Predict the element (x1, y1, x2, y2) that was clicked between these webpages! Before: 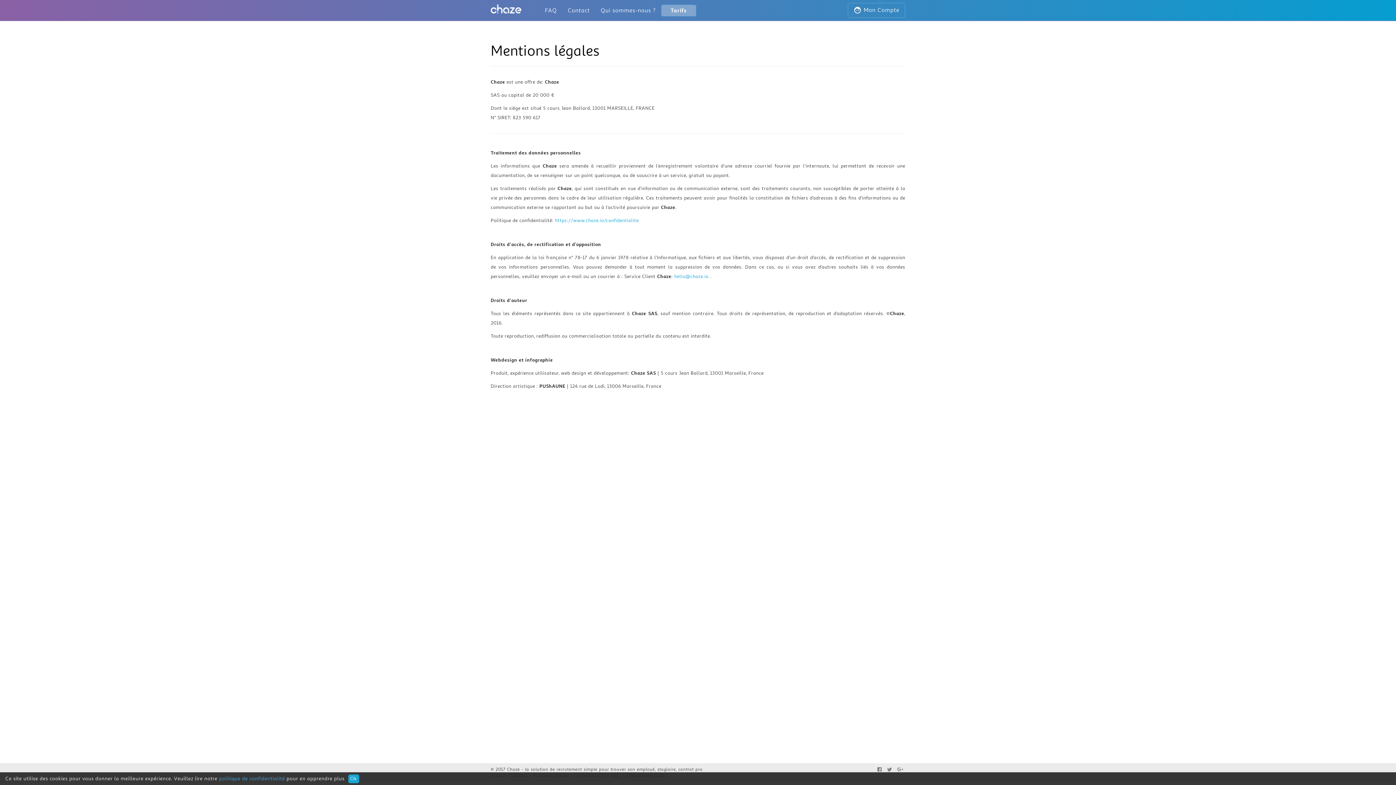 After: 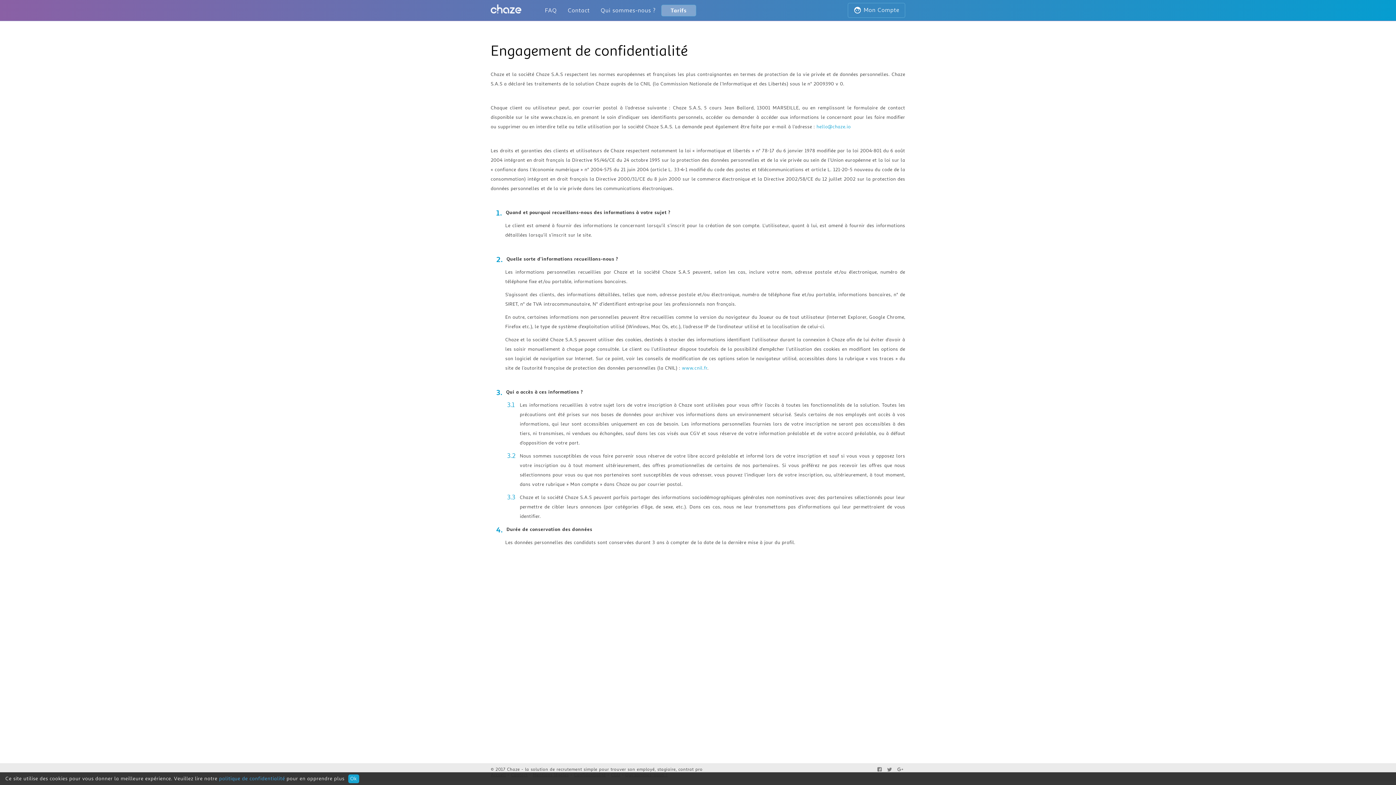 Action: label: https://www.chaze.io/confidentialite bbox: (555, 217, 638, 223)